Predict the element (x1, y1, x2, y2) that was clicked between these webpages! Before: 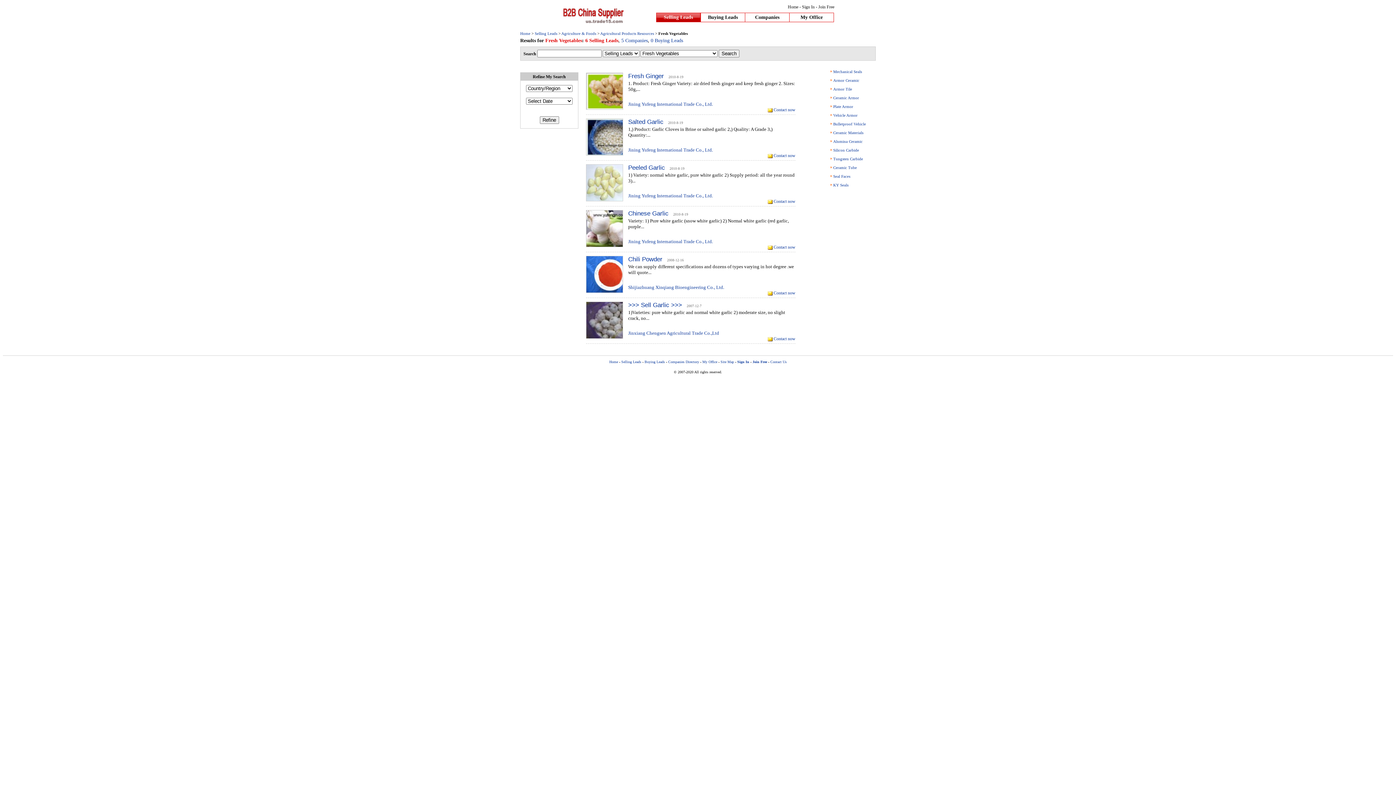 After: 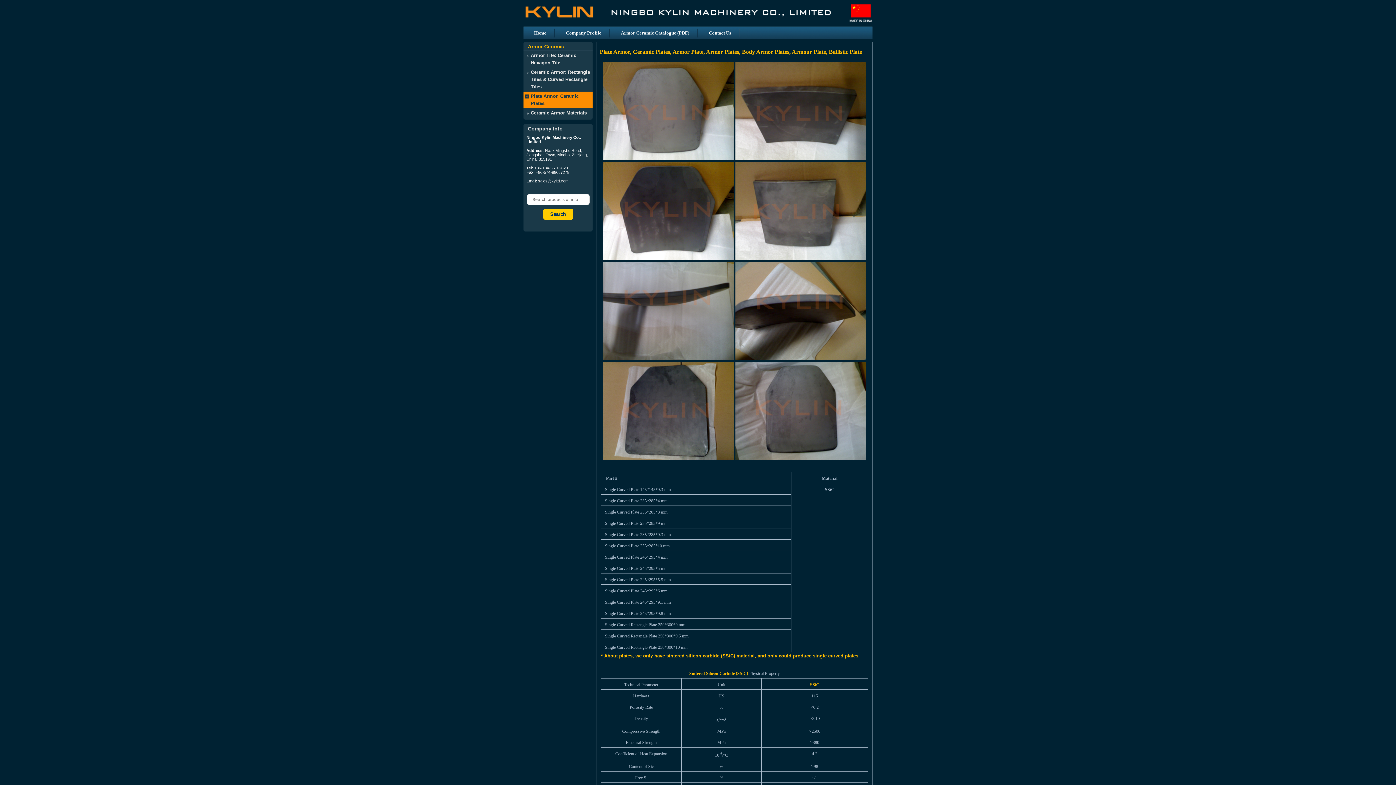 Action: label: Plate Armor bbox: (833, 104, 853, 108)